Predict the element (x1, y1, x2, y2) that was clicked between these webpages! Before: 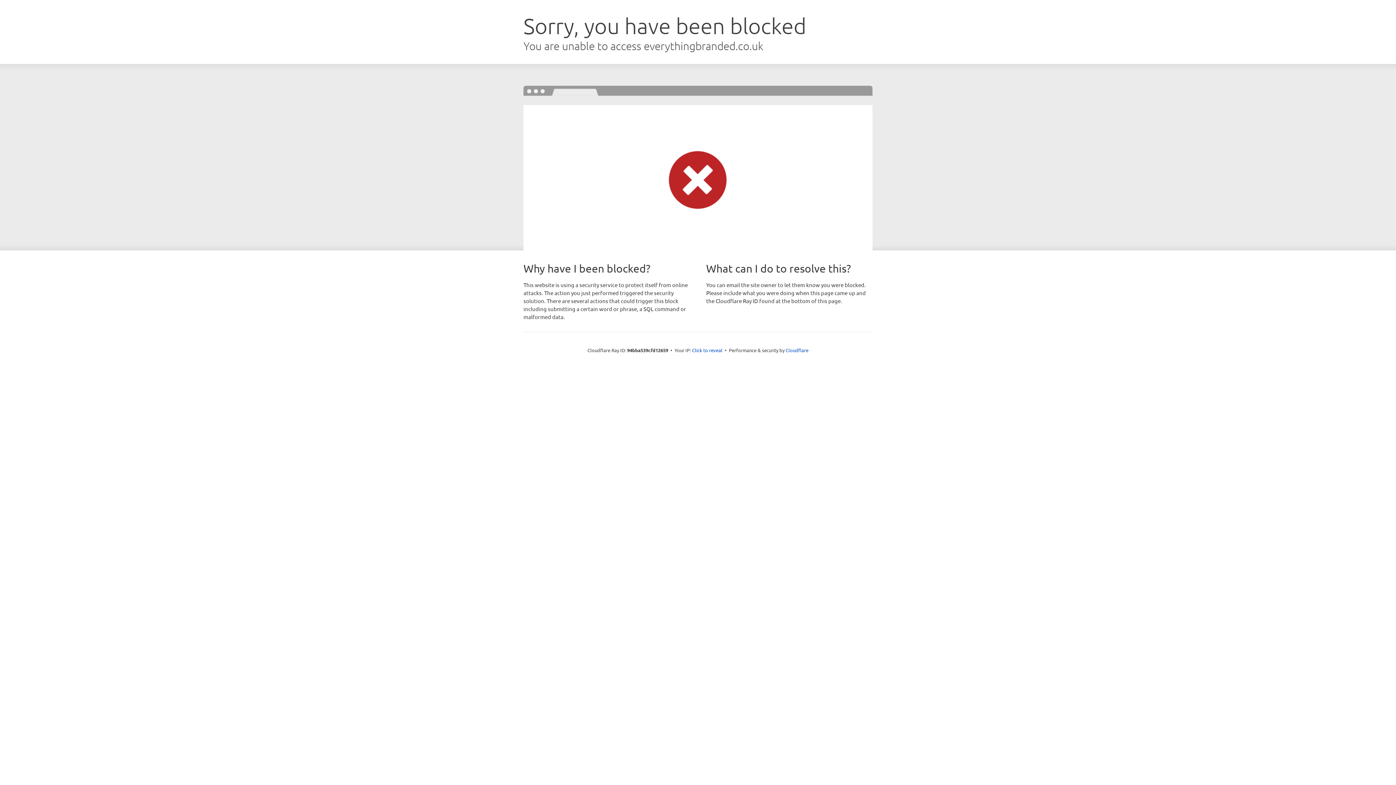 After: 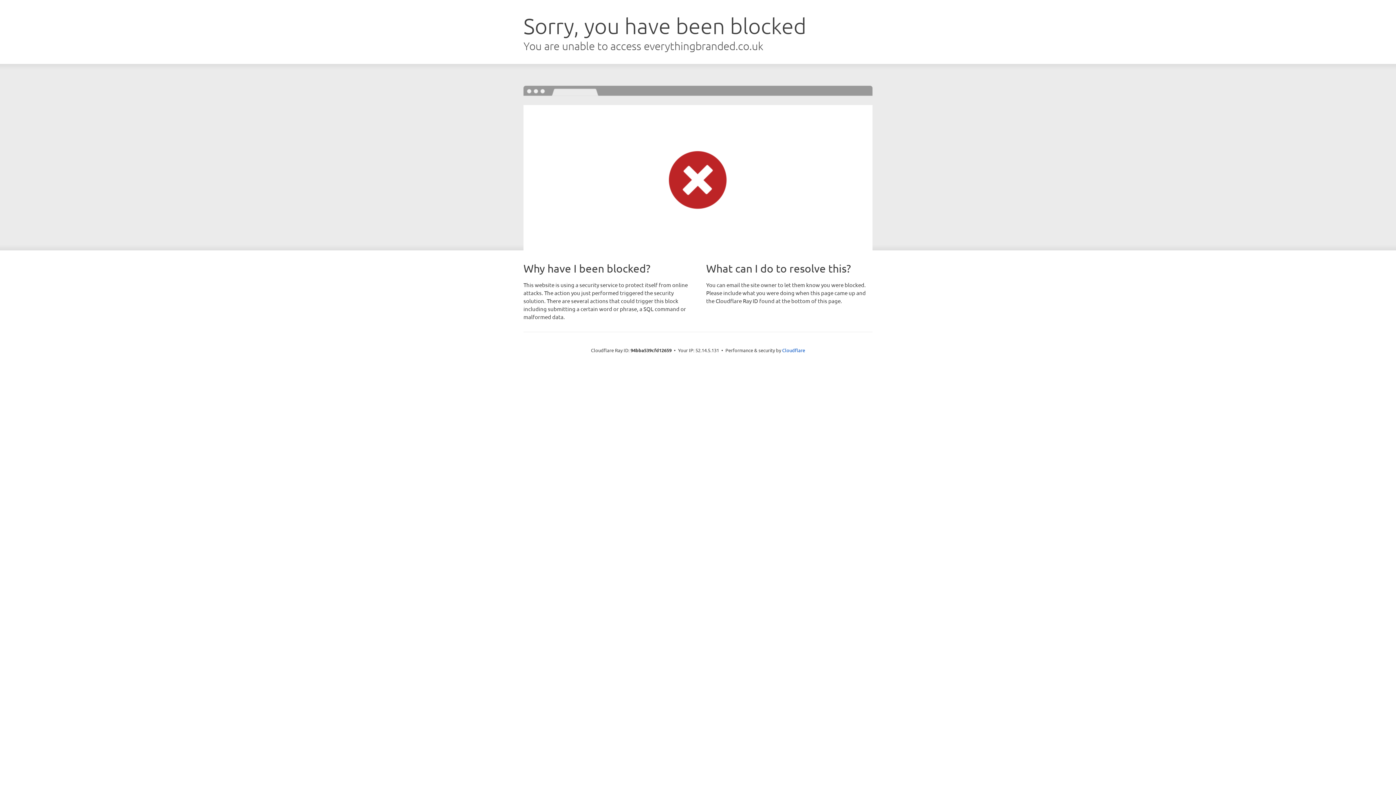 Action: label: Click to reveal bbox: (692, 346, 722, 353)